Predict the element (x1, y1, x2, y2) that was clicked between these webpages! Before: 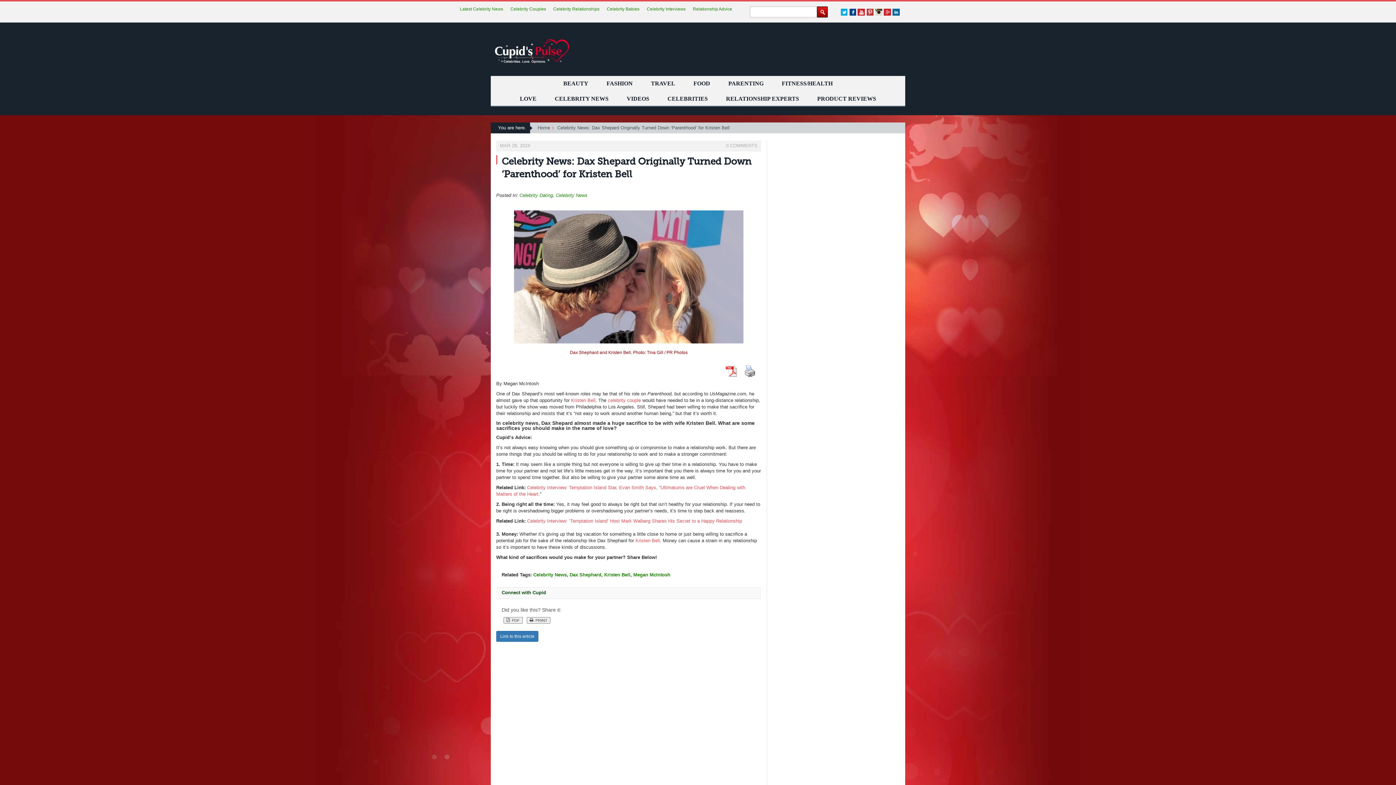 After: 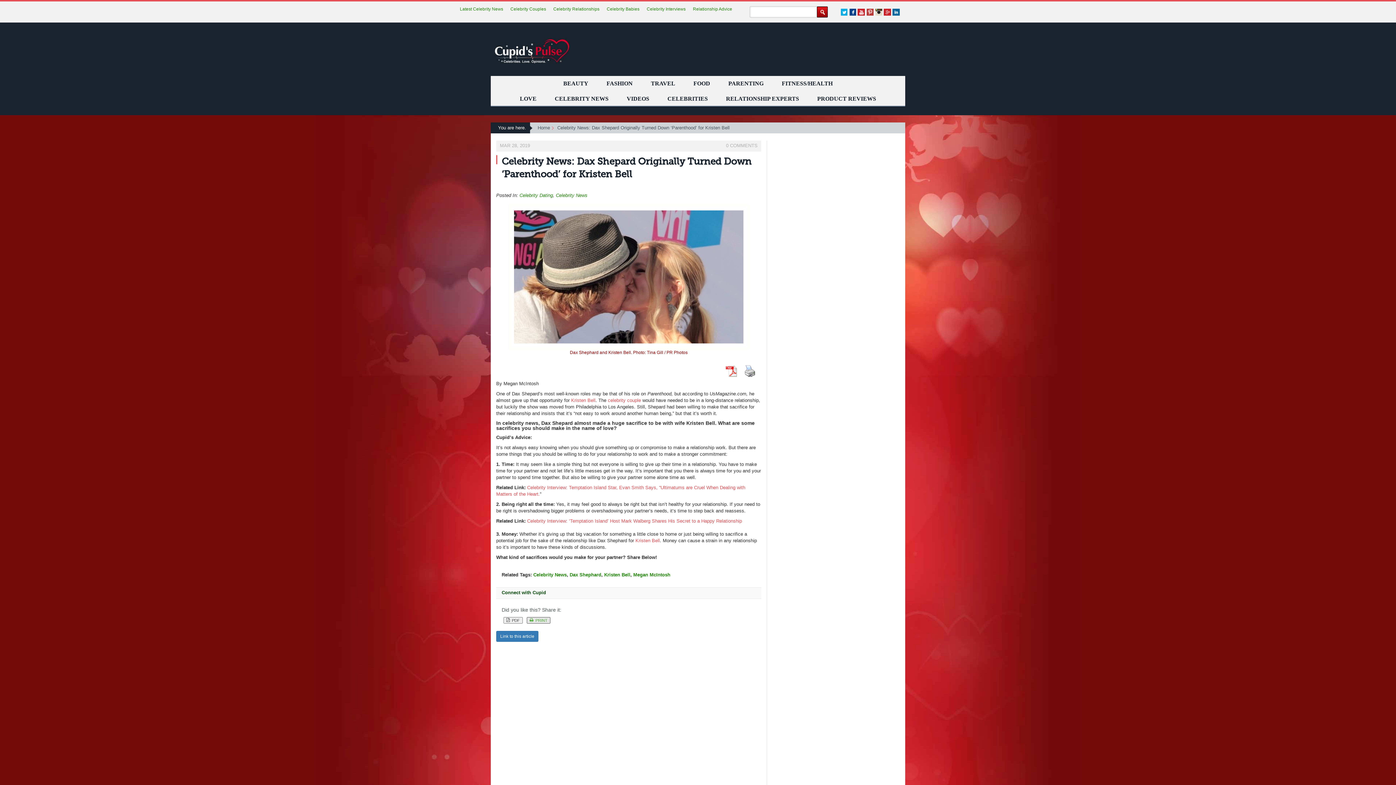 Action: bbox: (525, 617, 551, 623) label:   PRINT